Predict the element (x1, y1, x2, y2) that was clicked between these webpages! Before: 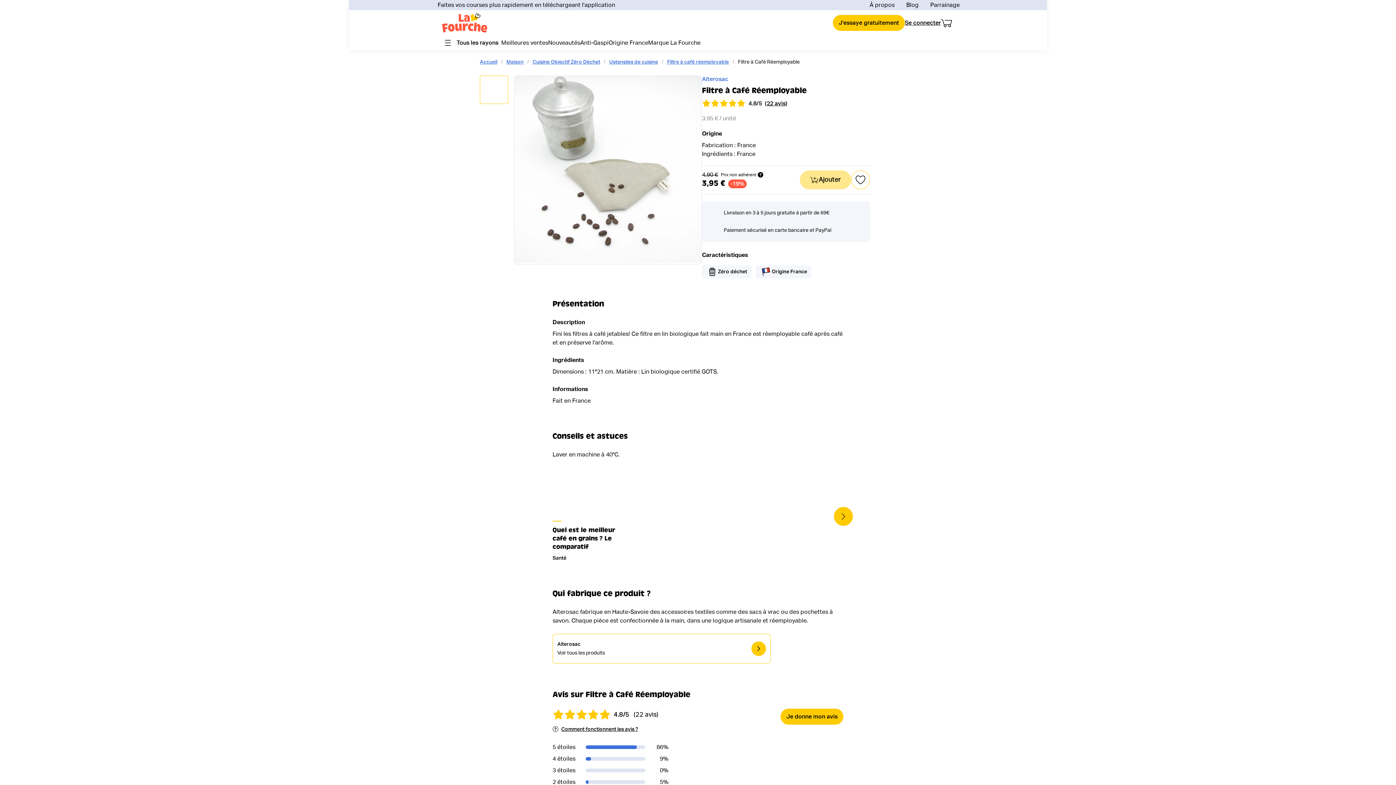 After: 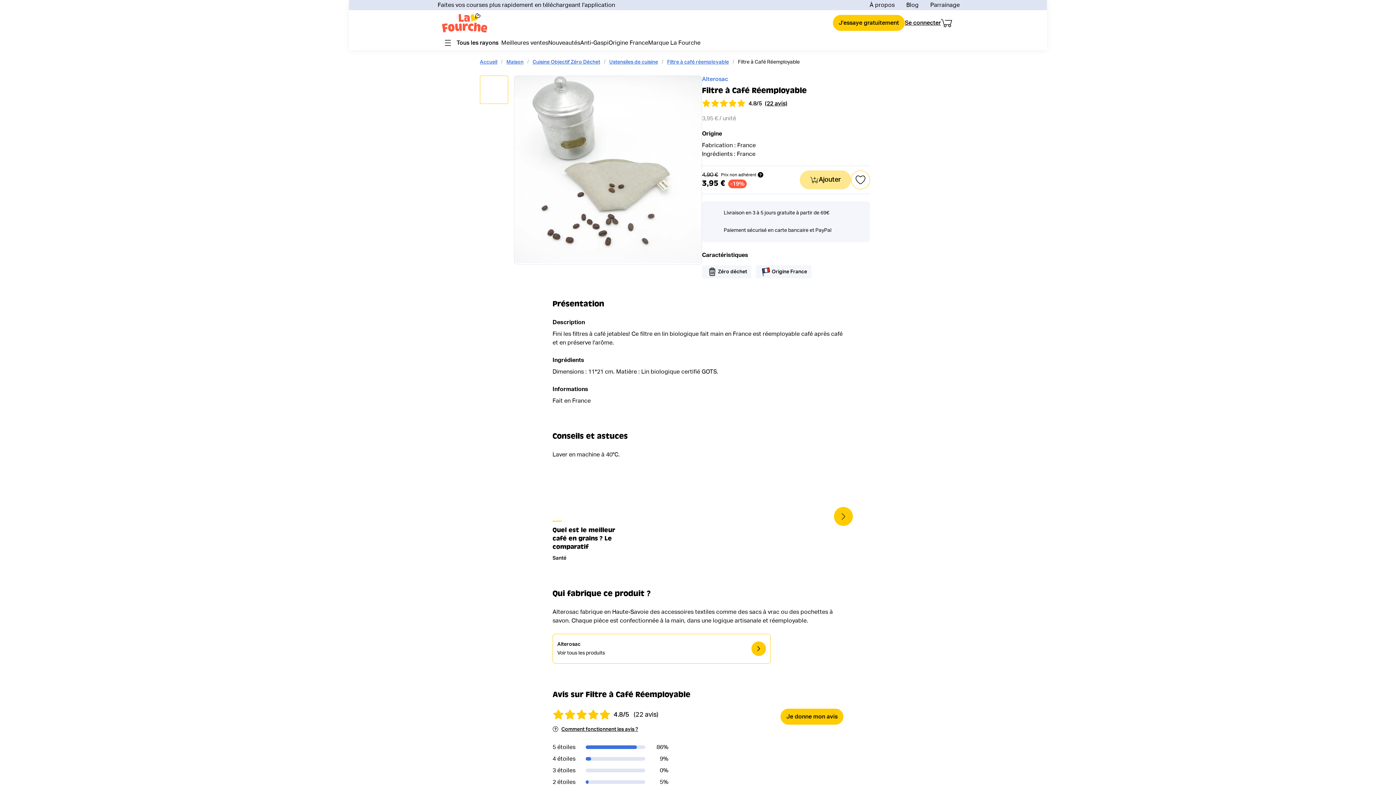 Action: bbox: (552, 467, 629, 562) label: Quel est le meilleur café en grains ? Le comparatif

Santé